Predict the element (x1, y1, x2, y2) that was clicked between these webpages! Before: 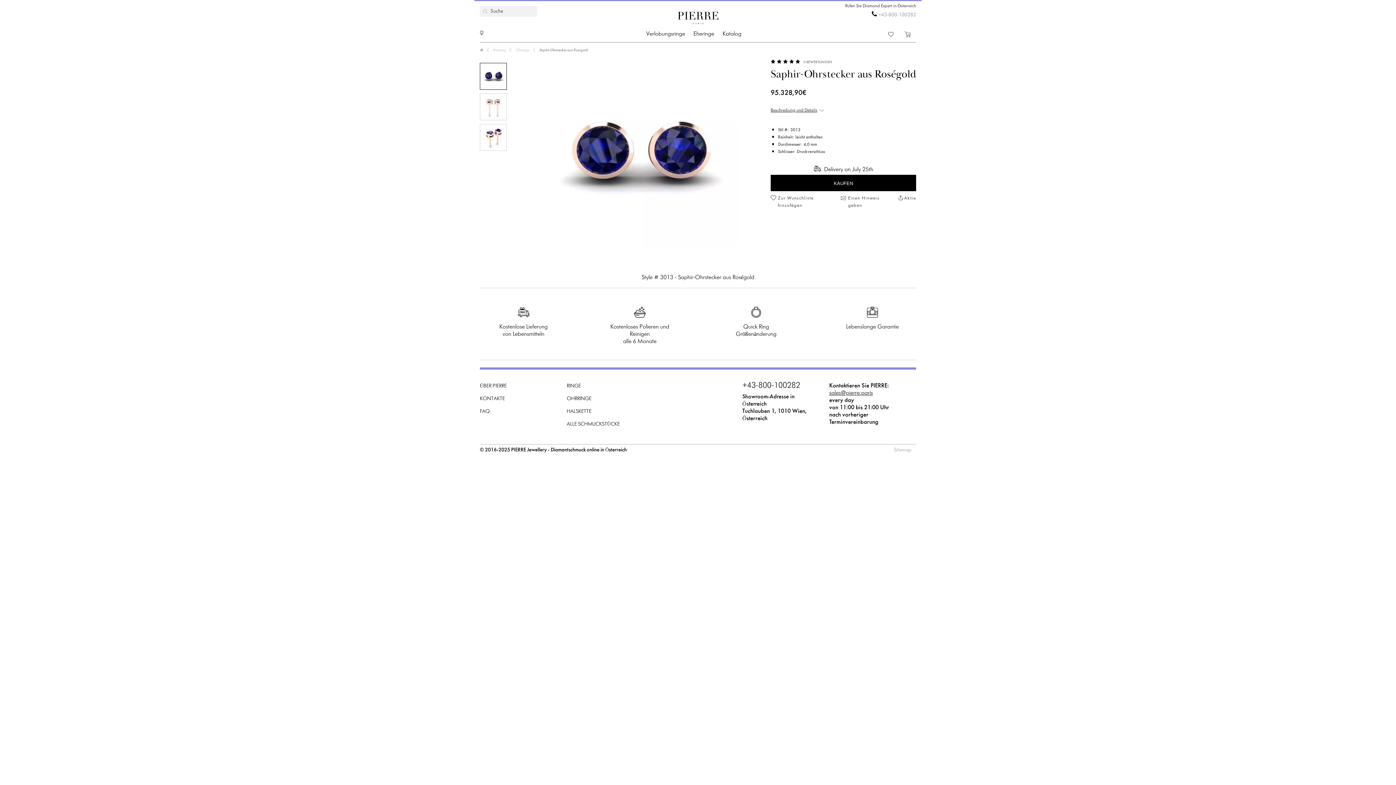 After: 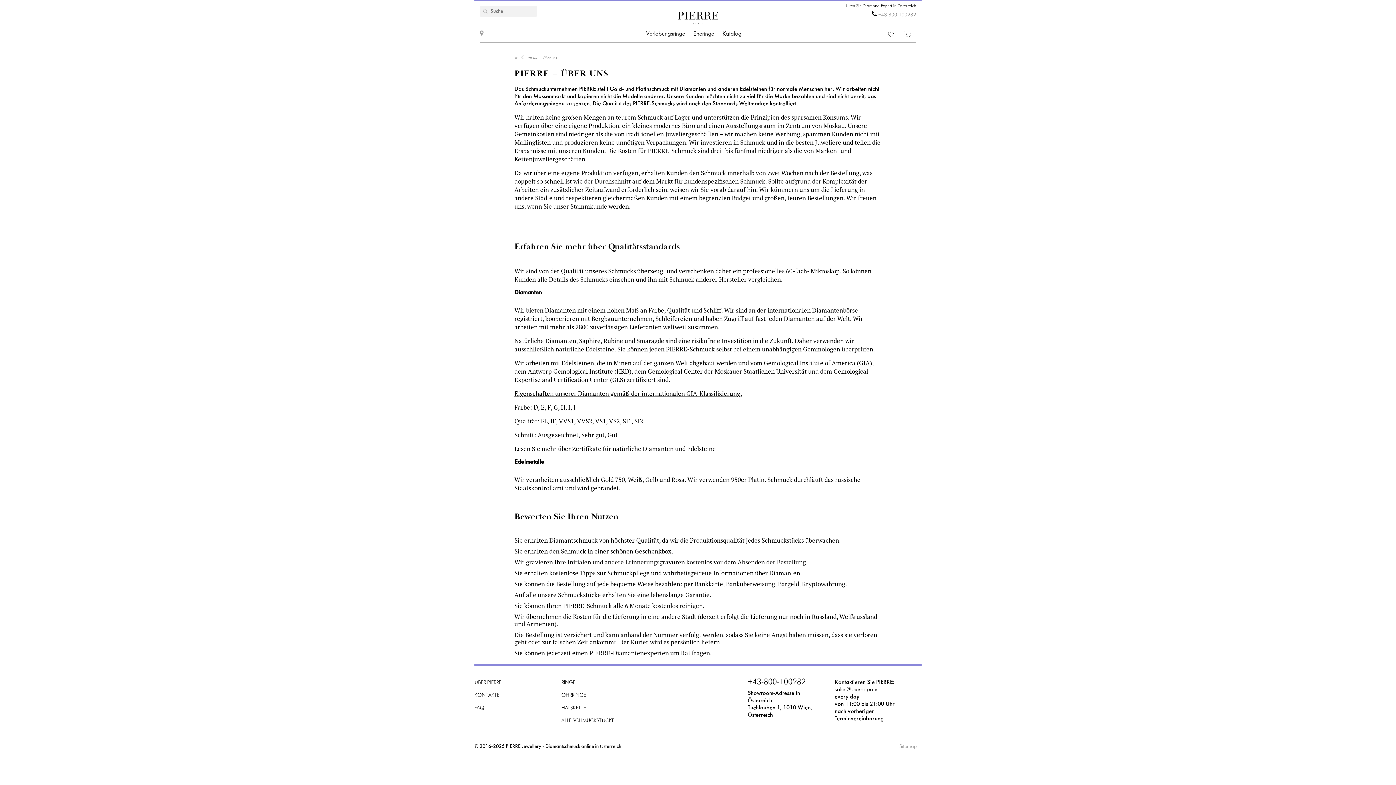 Action: label: ÜBER PIERRE bbox: (480, 384, 506, 388)